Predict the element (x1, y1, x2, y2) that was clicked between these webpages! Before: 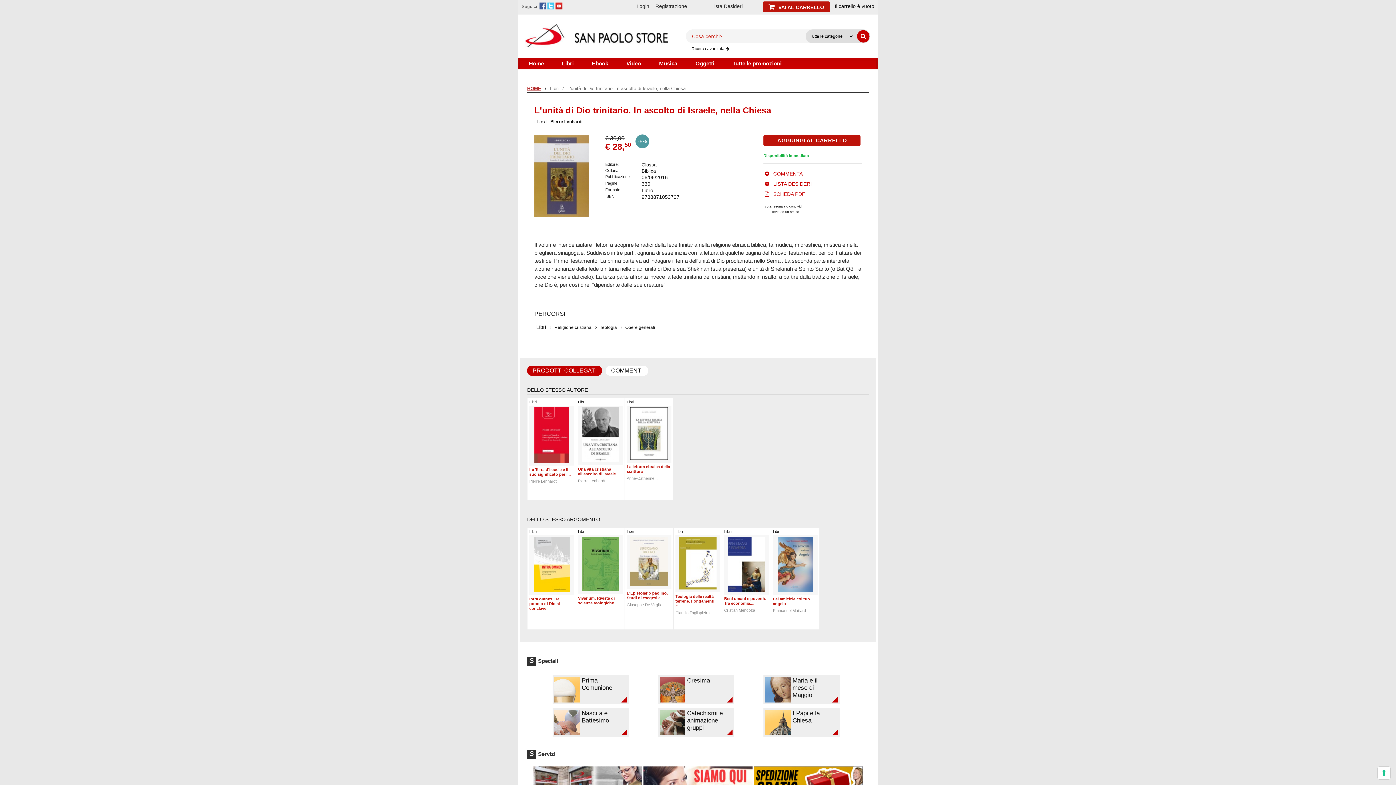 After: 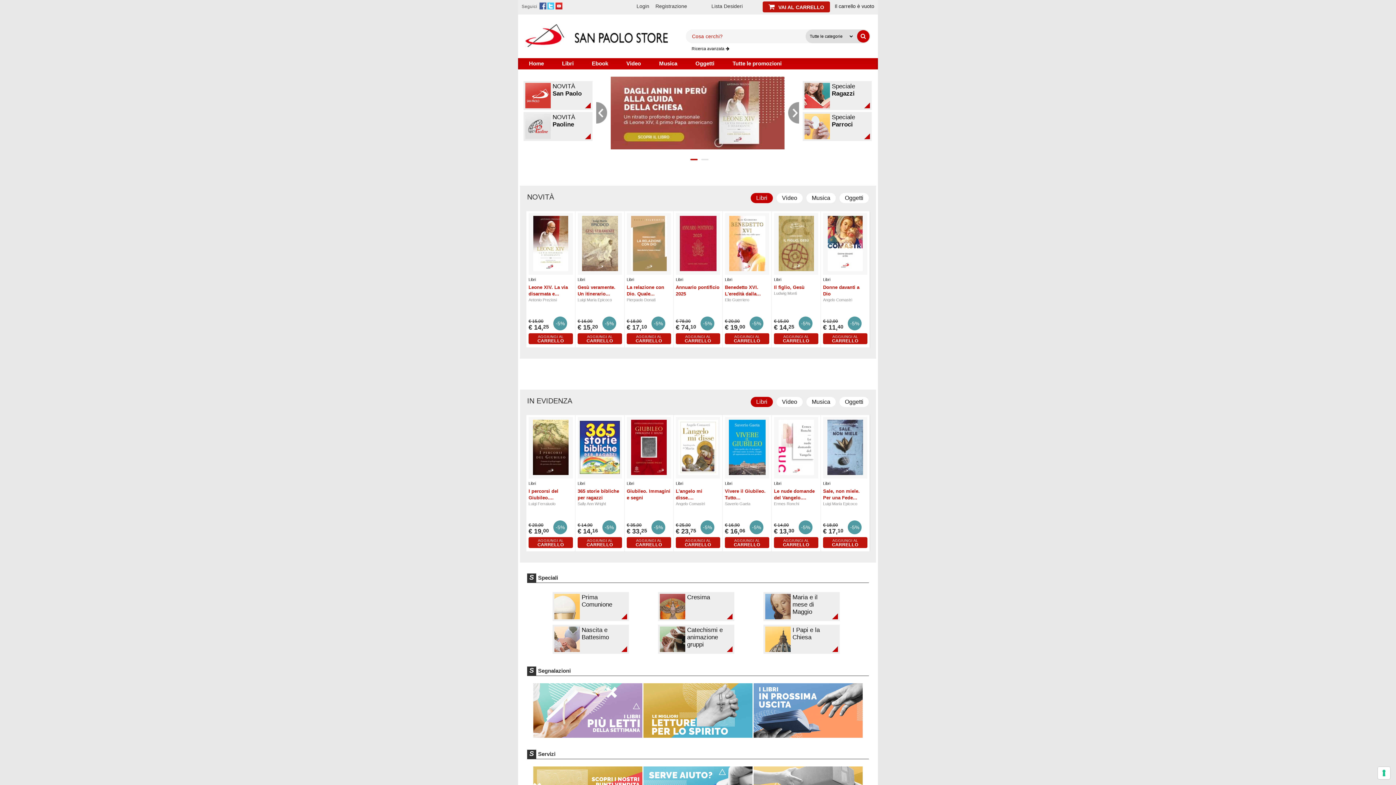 Action: label: Home bbox: (520, 58, 553, 69)